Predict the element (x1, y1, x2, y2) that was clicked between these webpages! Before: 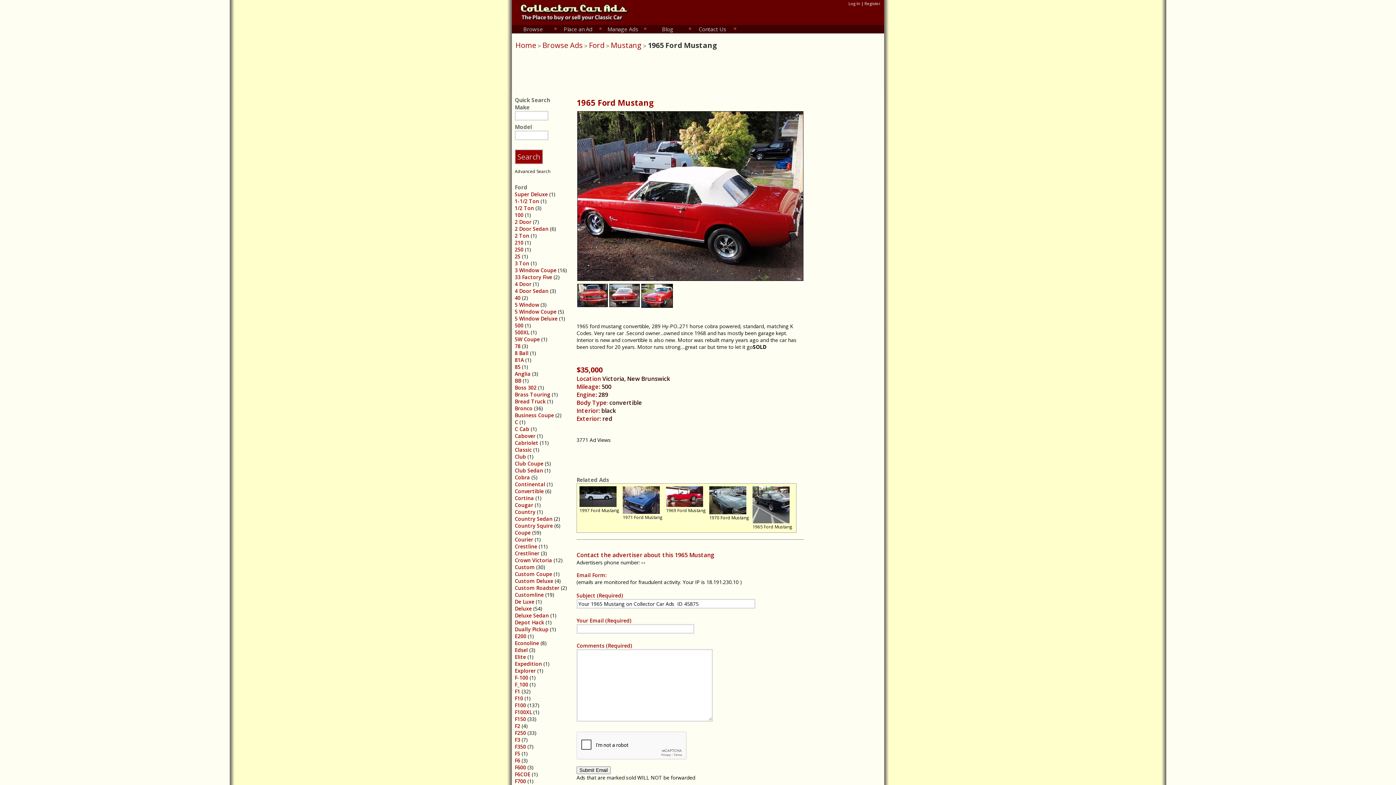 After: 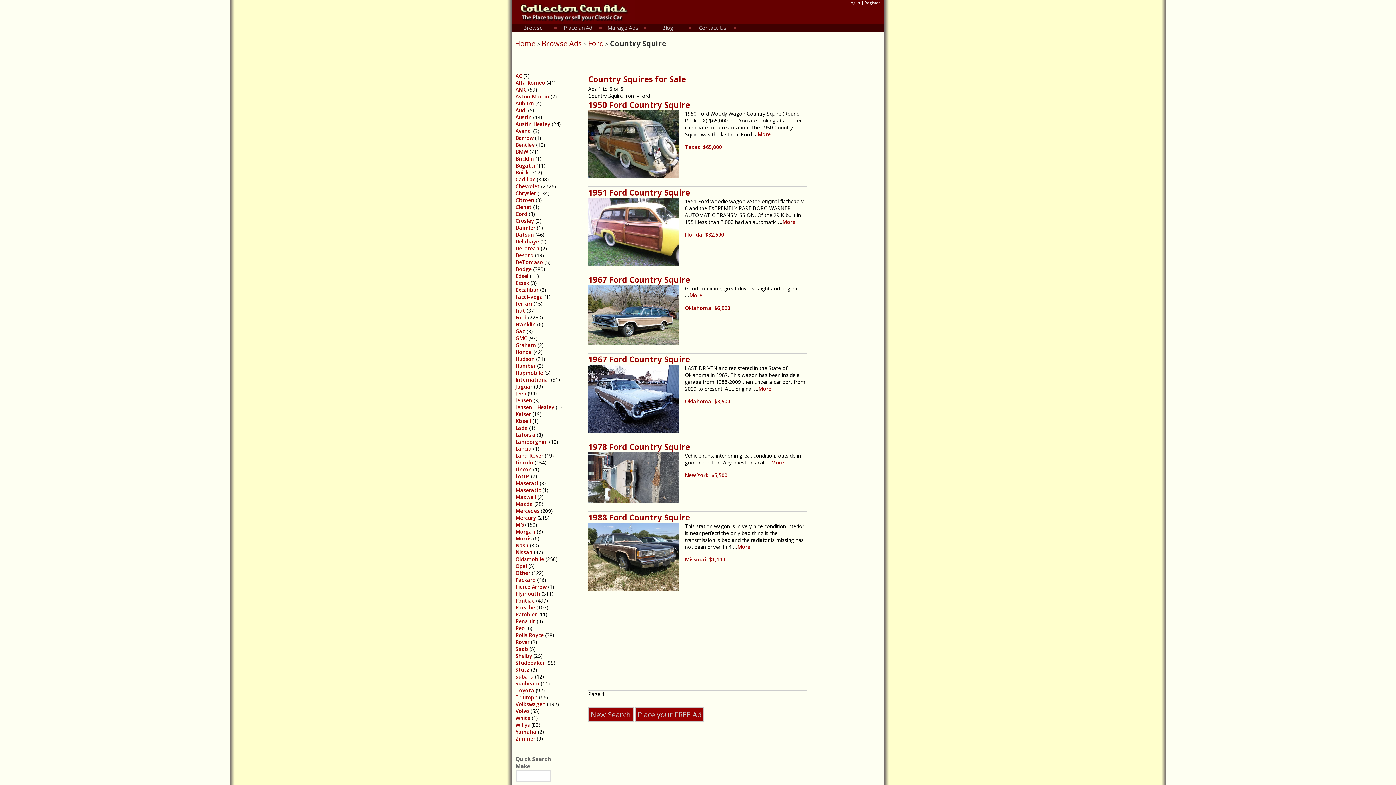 Action: bbox: (514, 522, 553, 529) label: Country Squire